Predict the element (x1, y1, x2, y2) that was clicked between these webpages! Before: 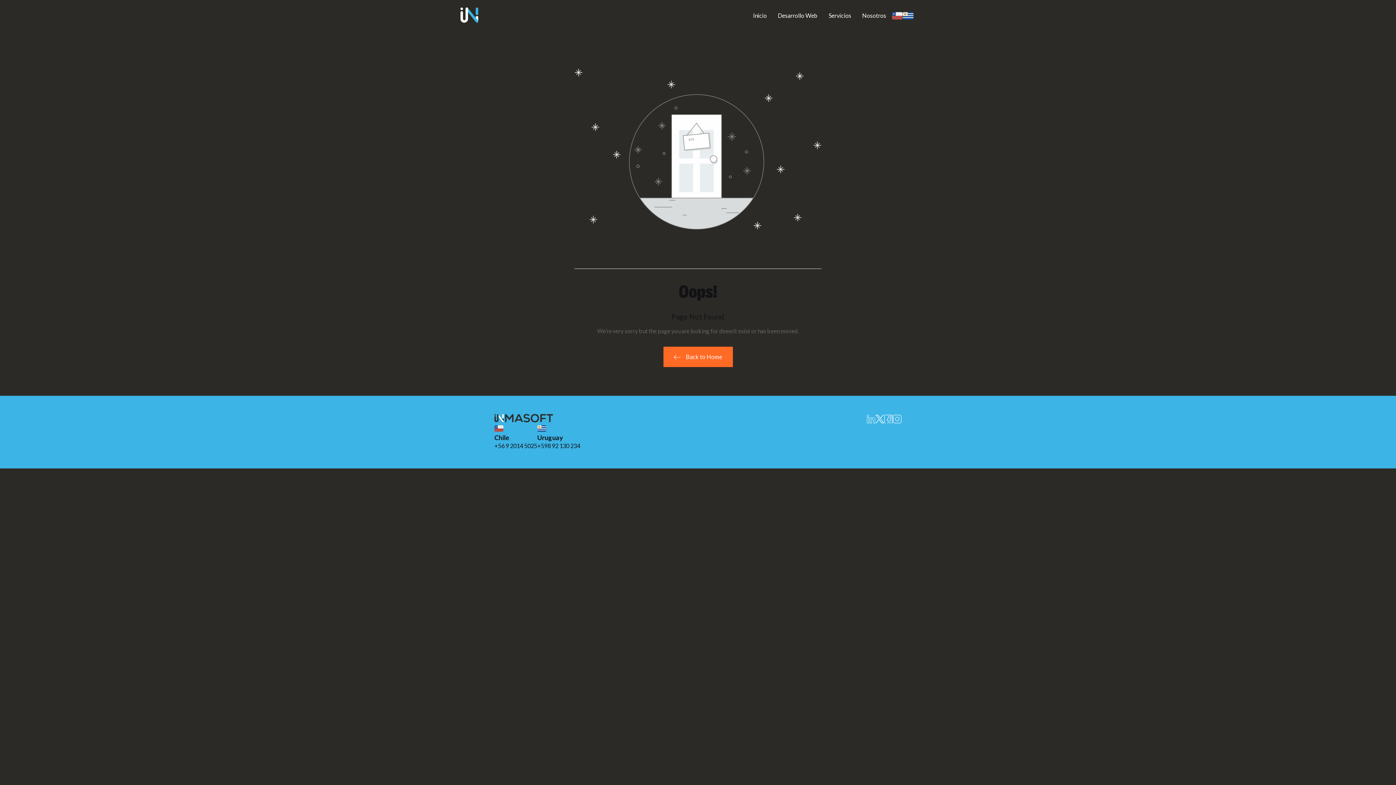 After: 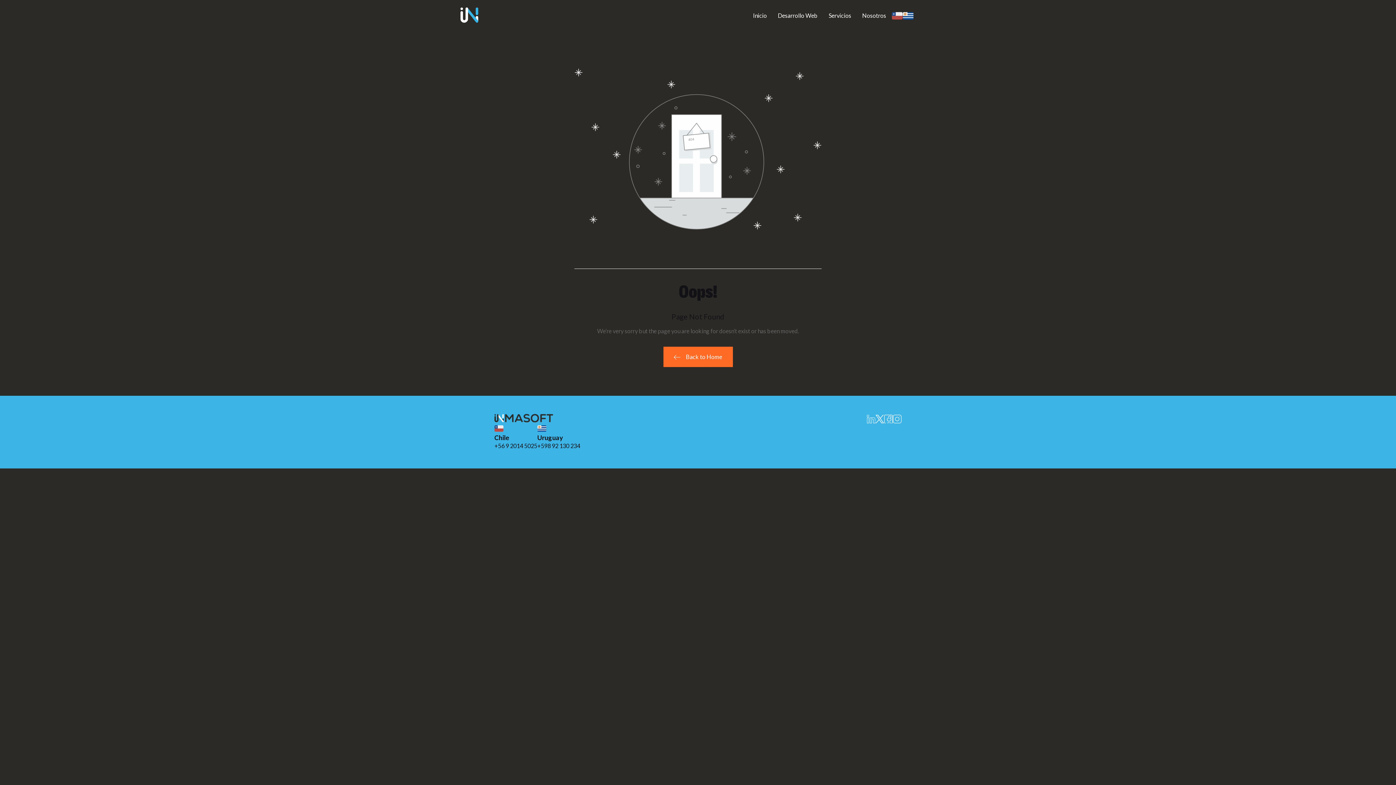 Action: bbox: (875, 414, 884, 423)